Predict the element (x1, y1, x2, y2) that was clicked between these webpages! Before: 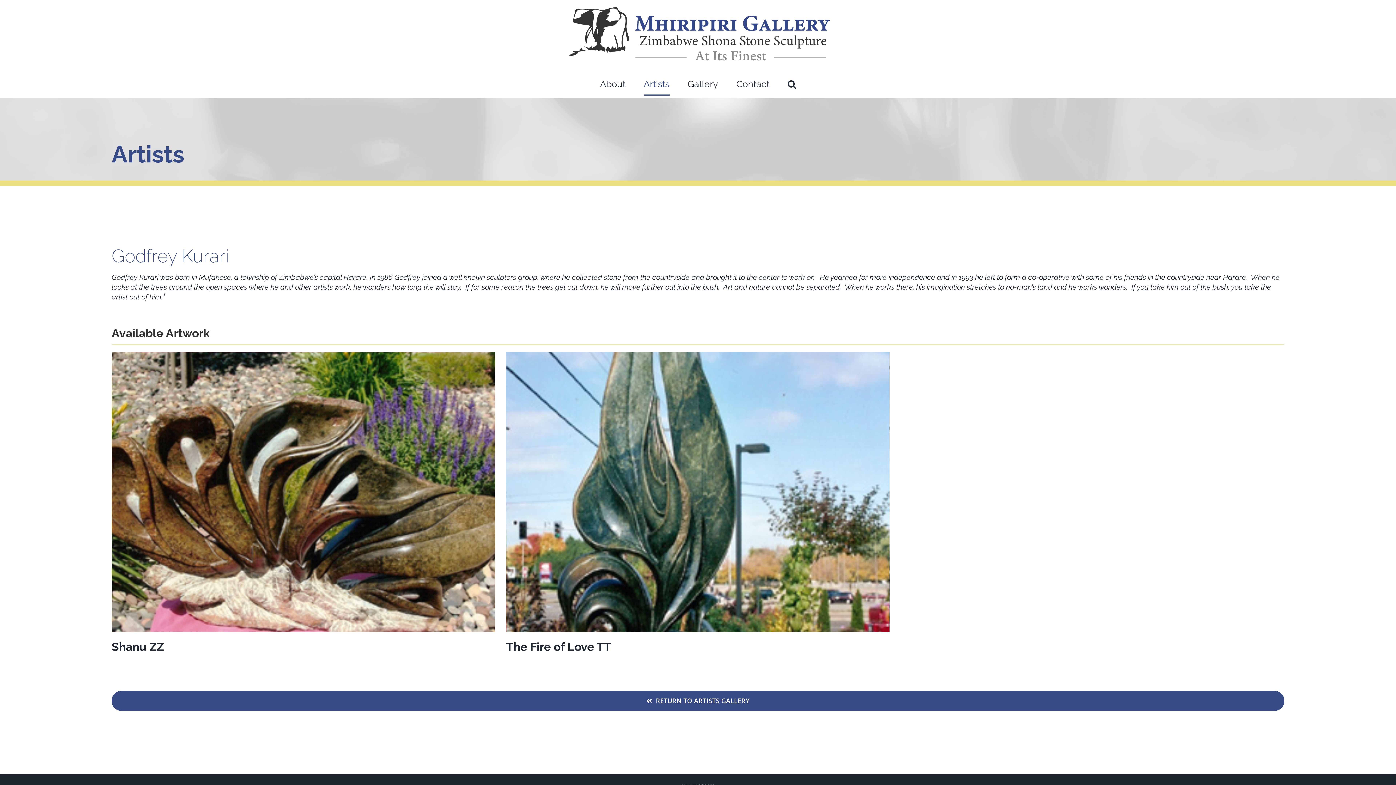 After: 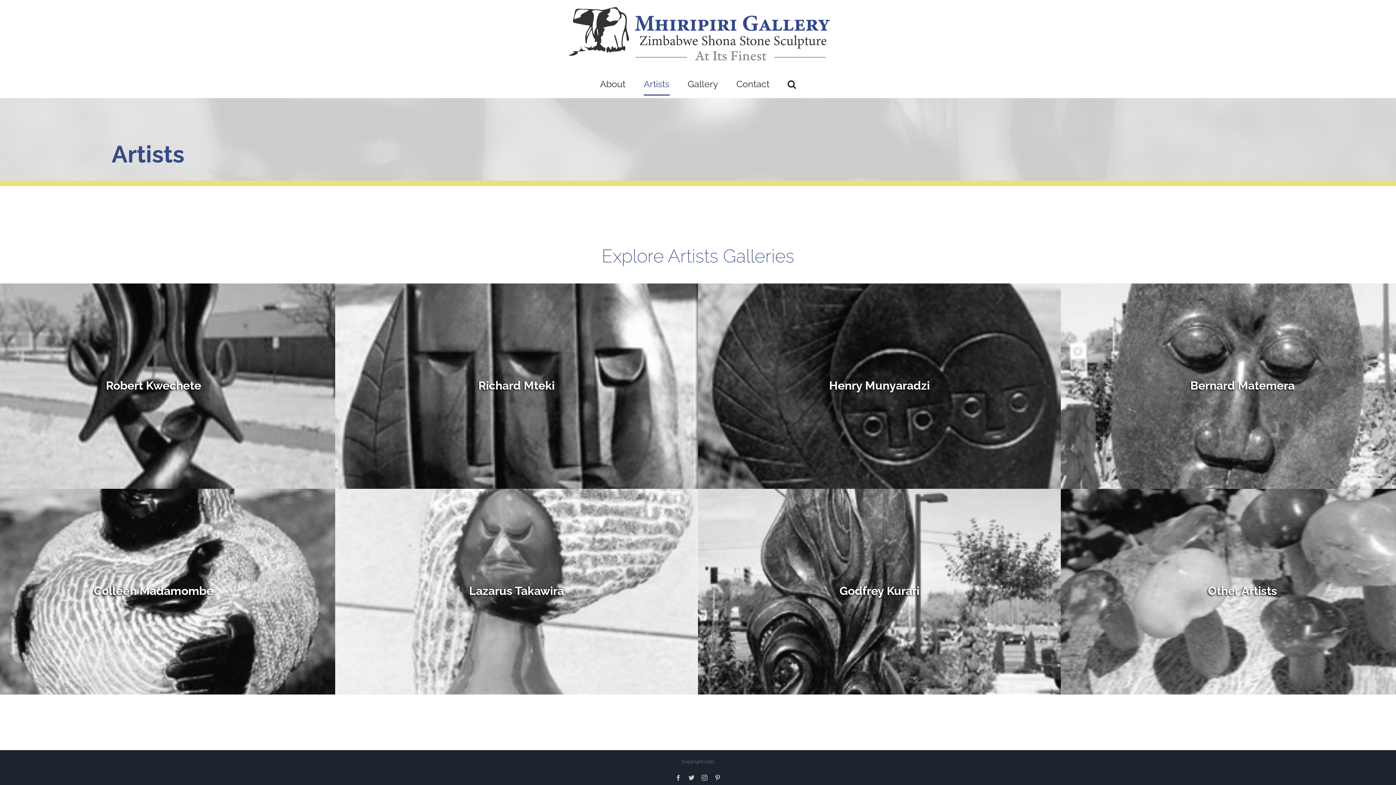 Action: bbox: (643, 70, 669, 97) label: Artists